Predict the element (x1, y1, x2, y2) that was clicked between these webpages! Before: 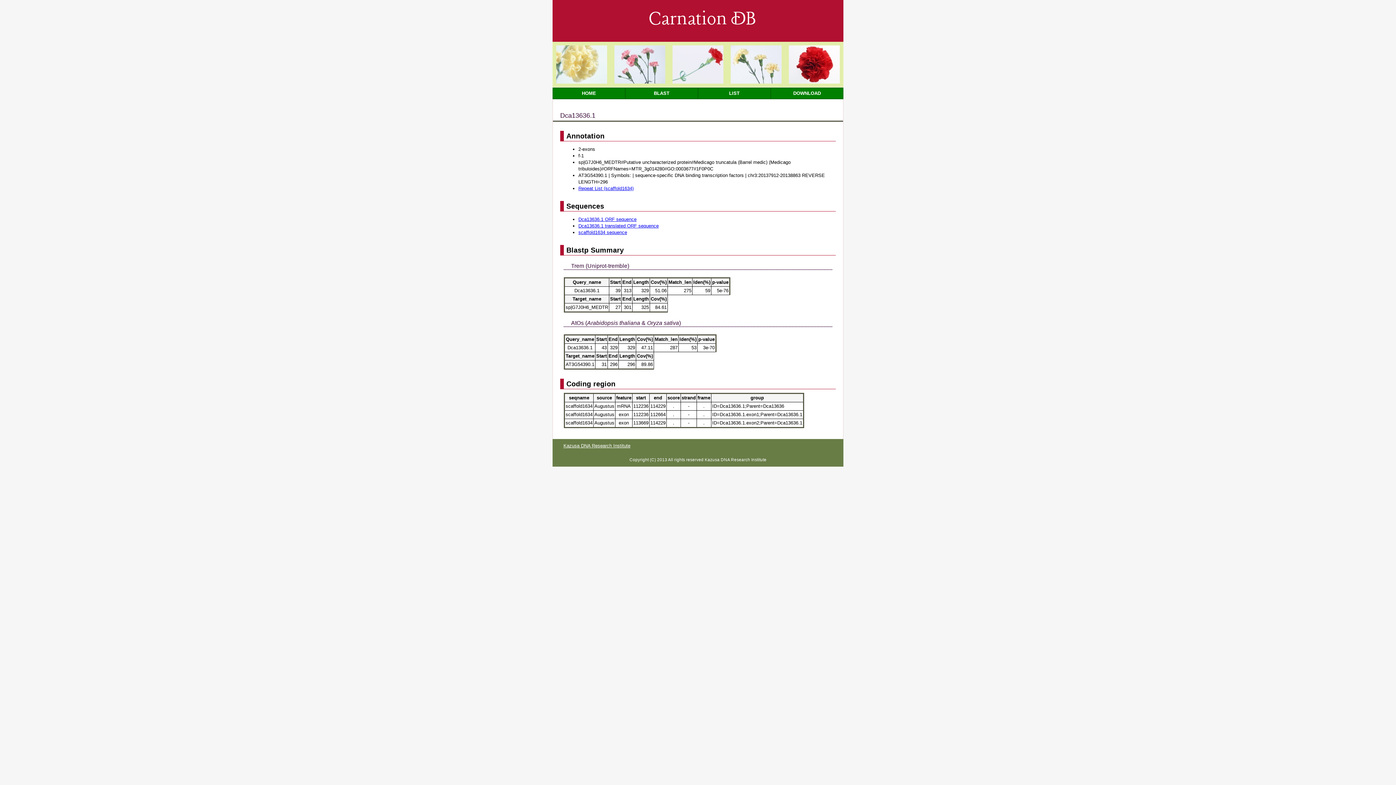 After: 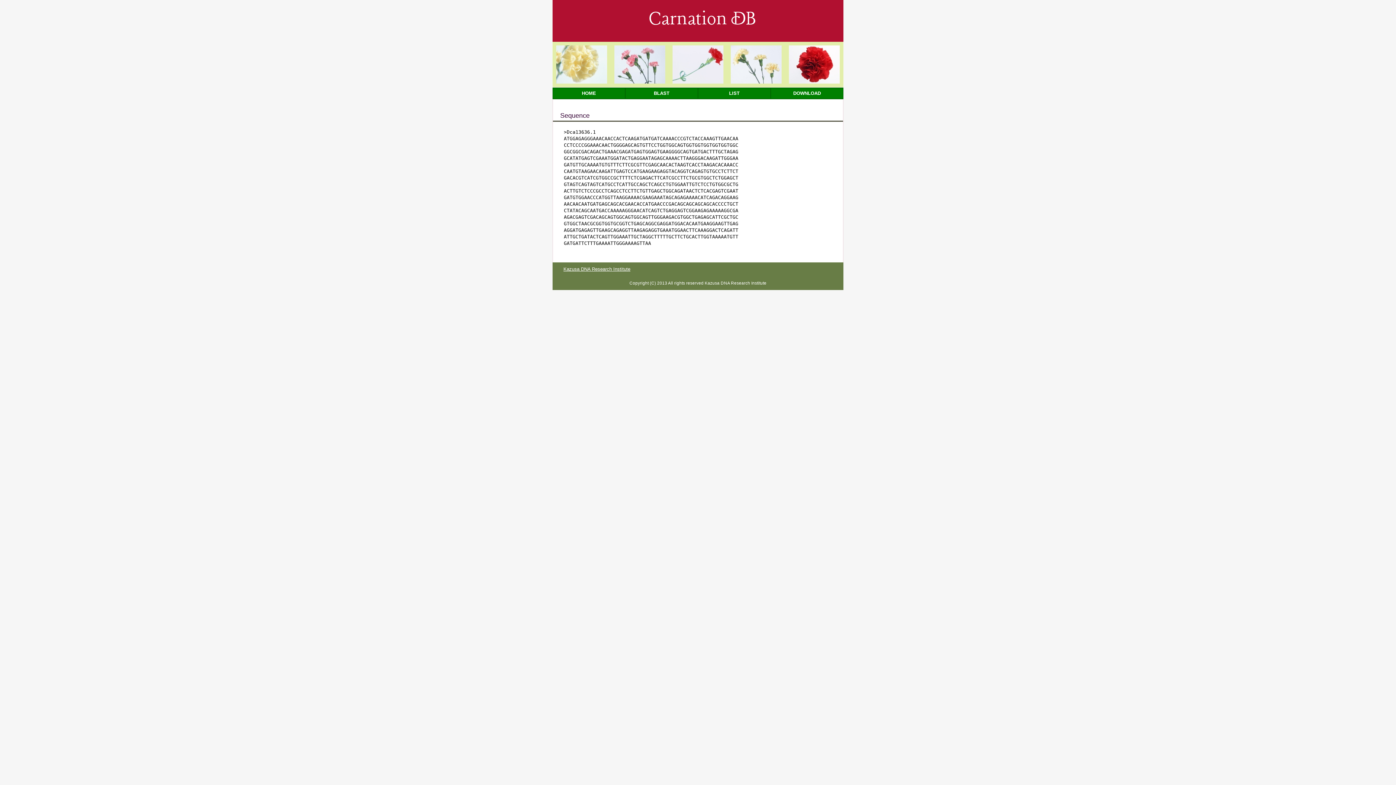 Action: label: Dca13636.1 ORF sequence bbox: (578, 216, 636, 222)